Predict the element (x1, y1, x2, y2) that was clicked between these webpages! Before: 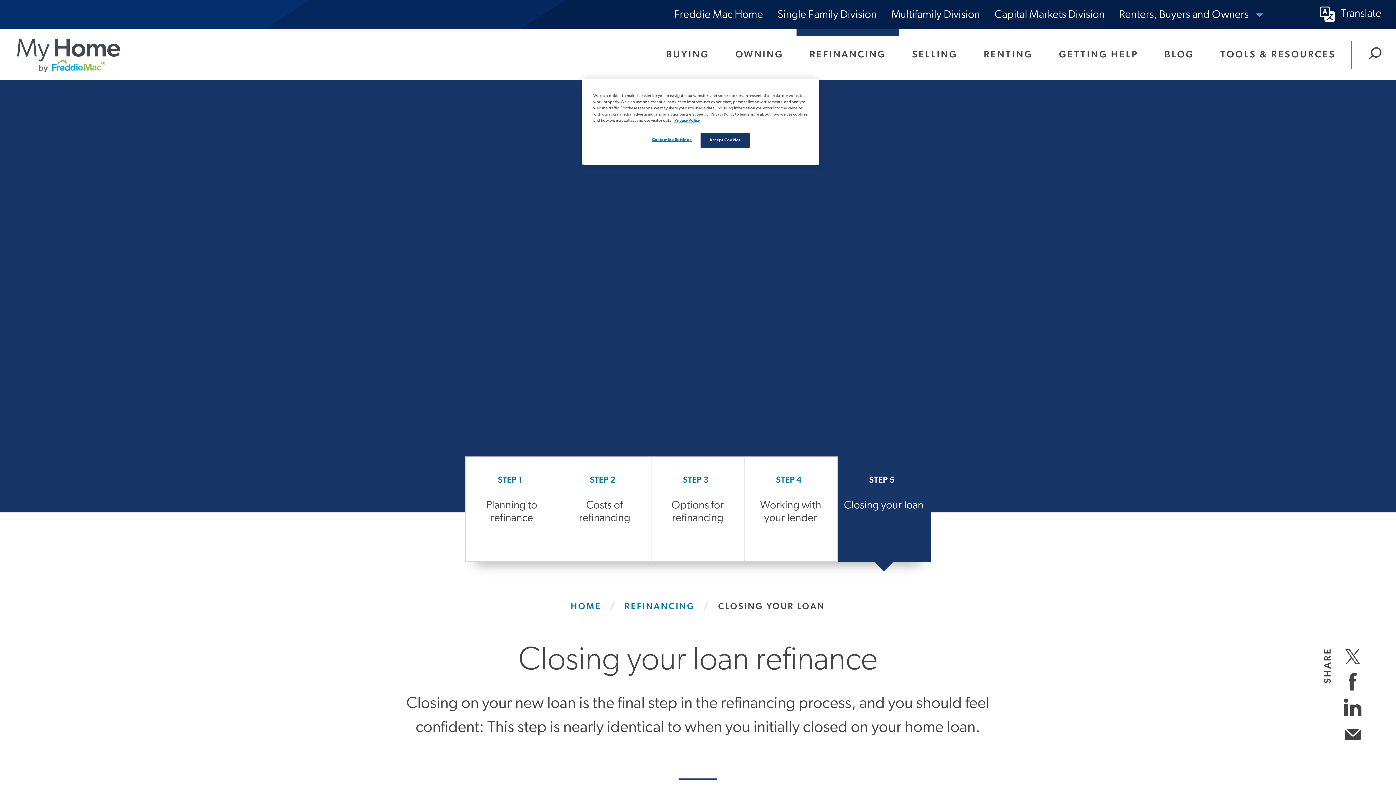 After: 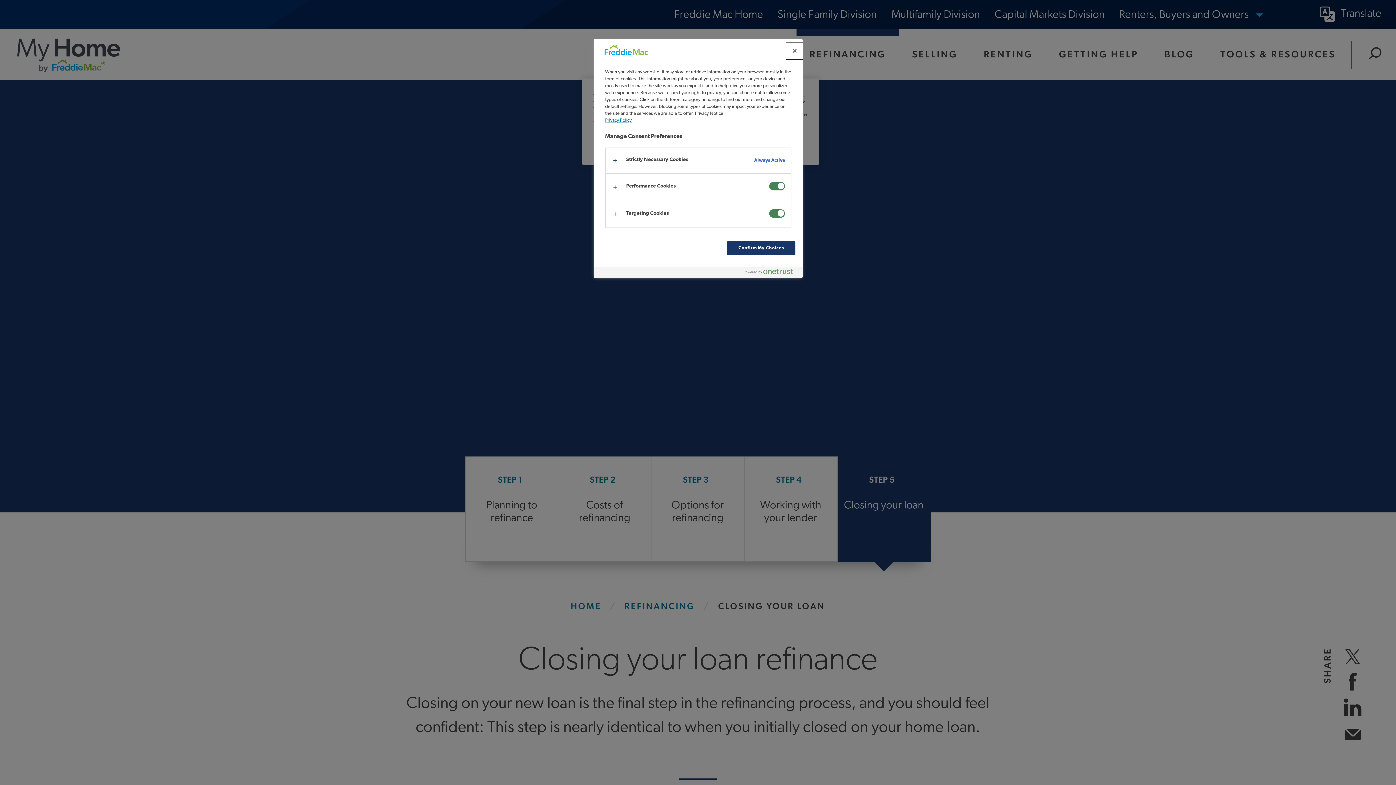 Action: label: Customize Settings bbox: (647, 133, 696, 147)